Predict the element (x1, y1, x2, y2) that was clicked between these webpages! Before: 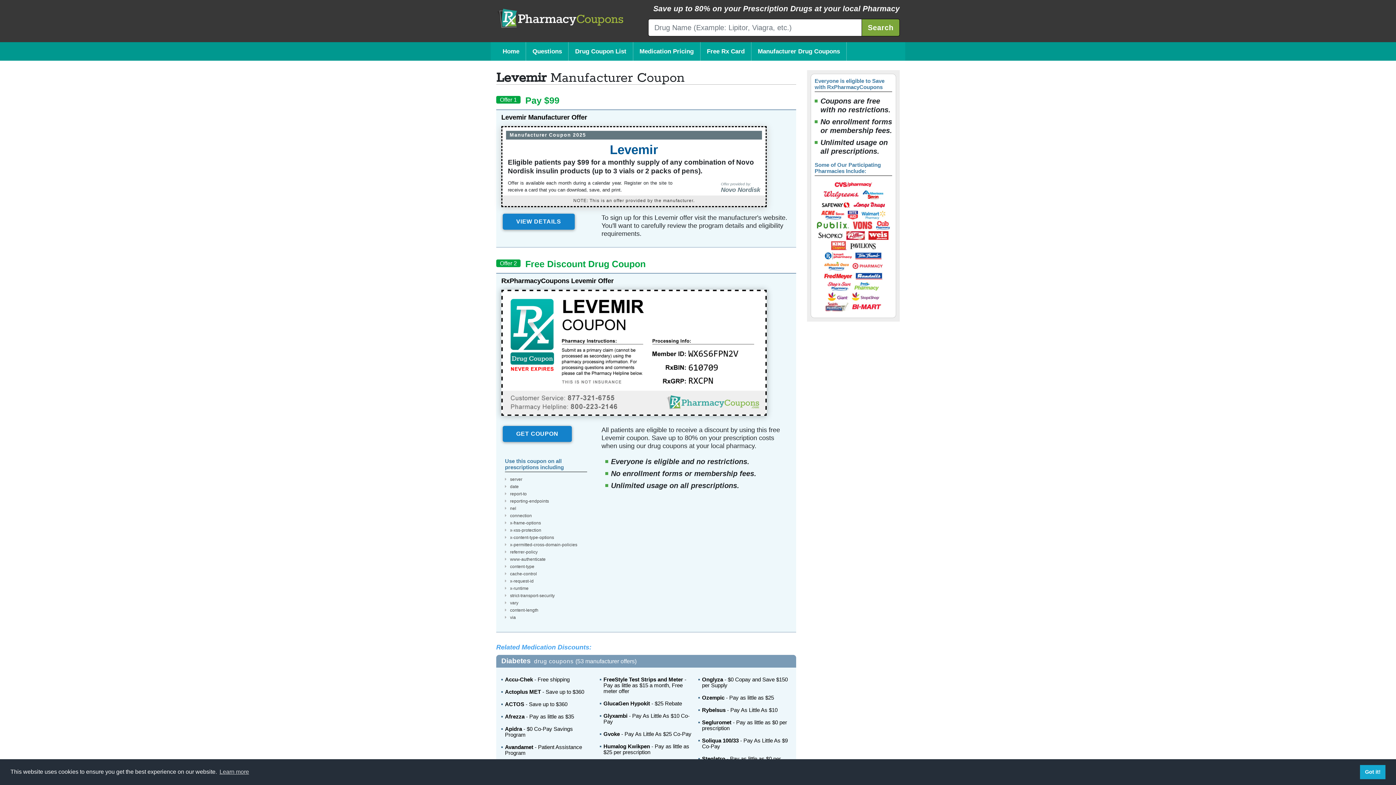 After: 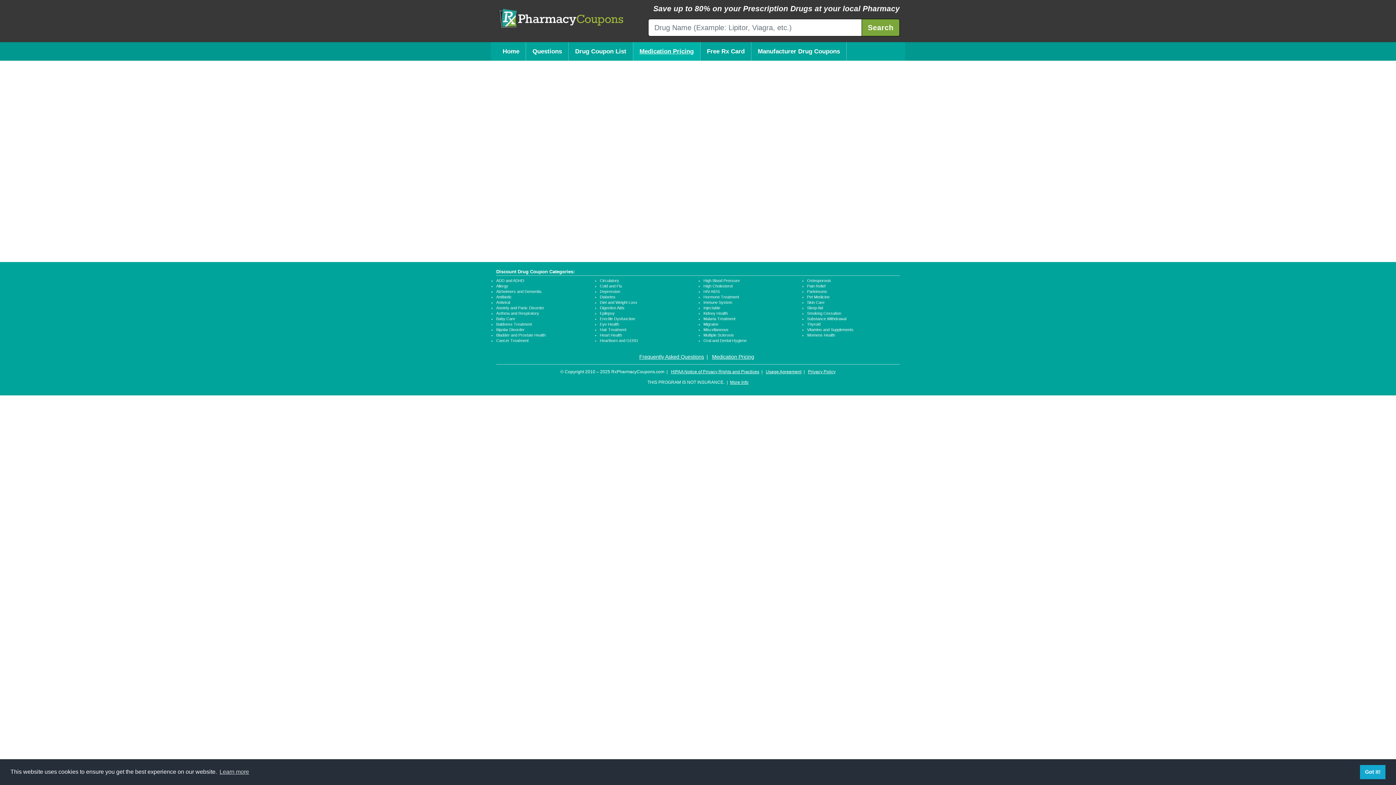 Action: bbox: (633, 42, 700, 60) label: Medication Pricing